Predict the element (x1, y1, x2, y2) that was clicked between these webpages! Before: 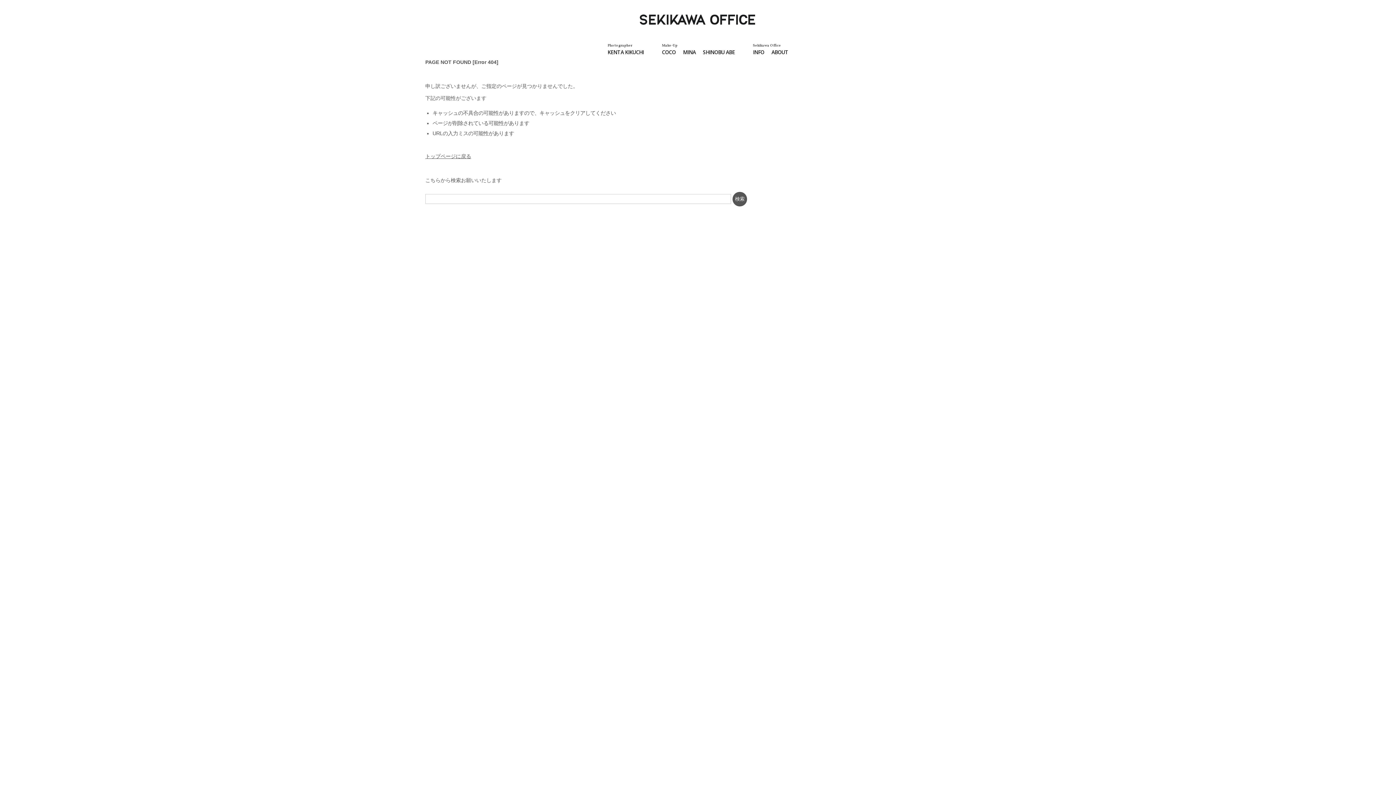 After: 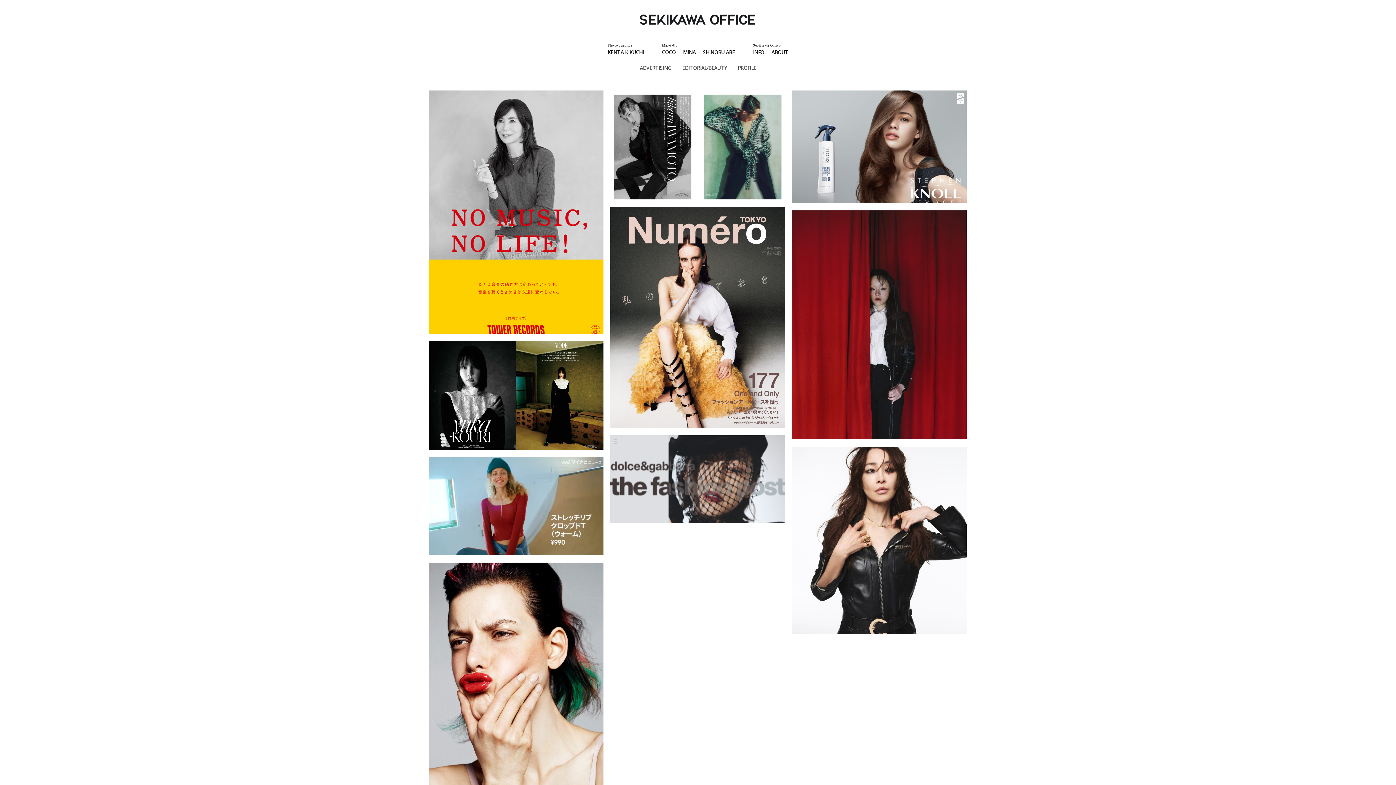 Action: label: Make-Up bbox: (662, 42, 677, 48)